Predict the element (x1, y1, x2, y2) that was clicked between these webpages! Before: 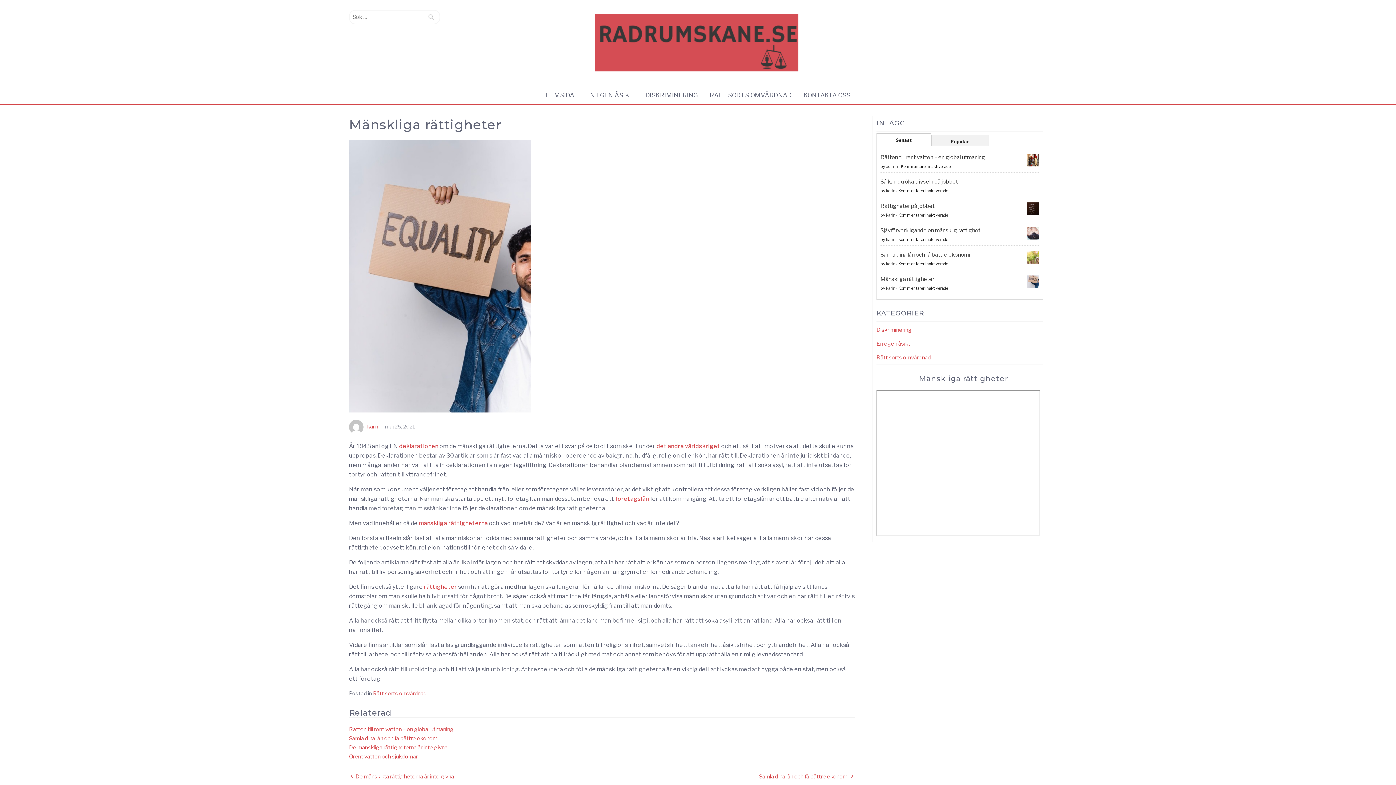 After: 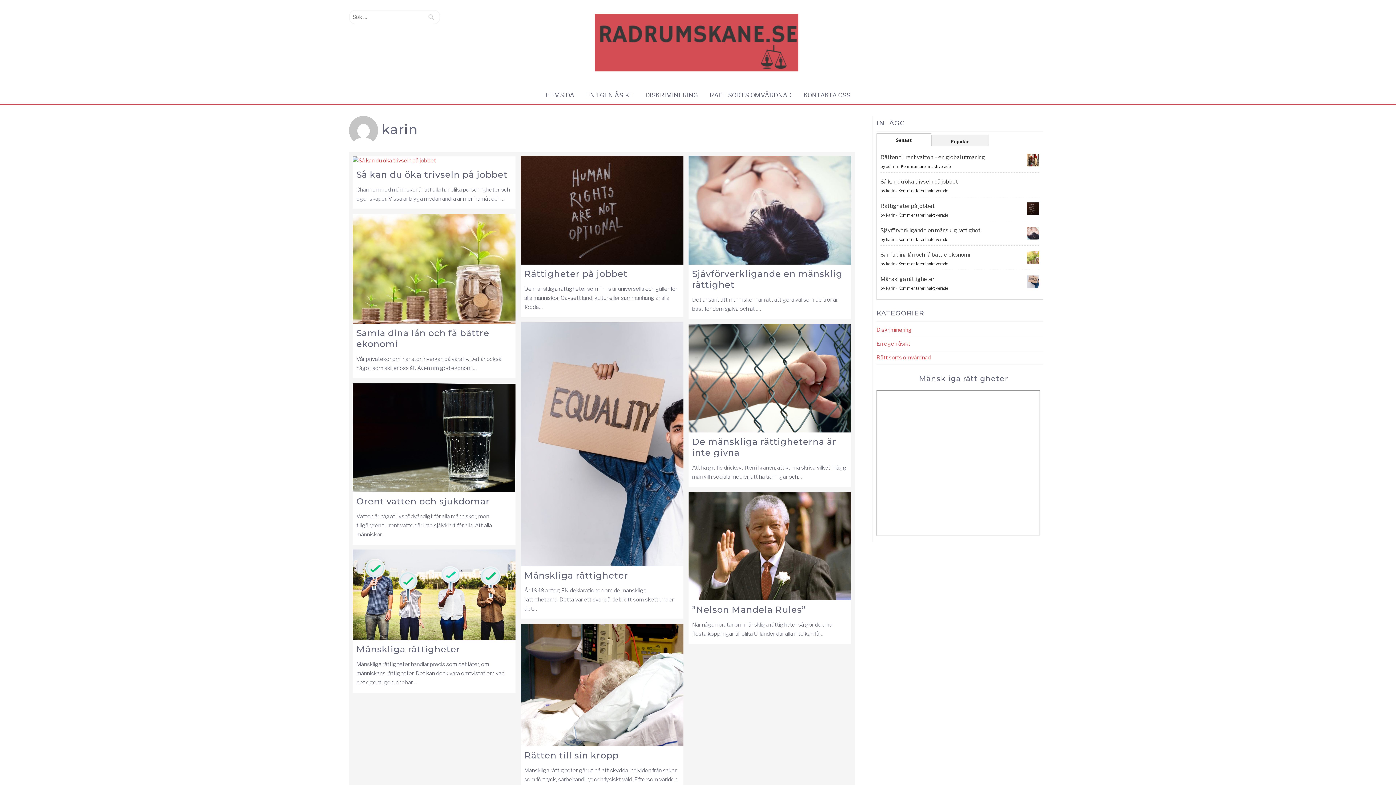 Action: label: karin bbox: (349, 423, 379, 429)